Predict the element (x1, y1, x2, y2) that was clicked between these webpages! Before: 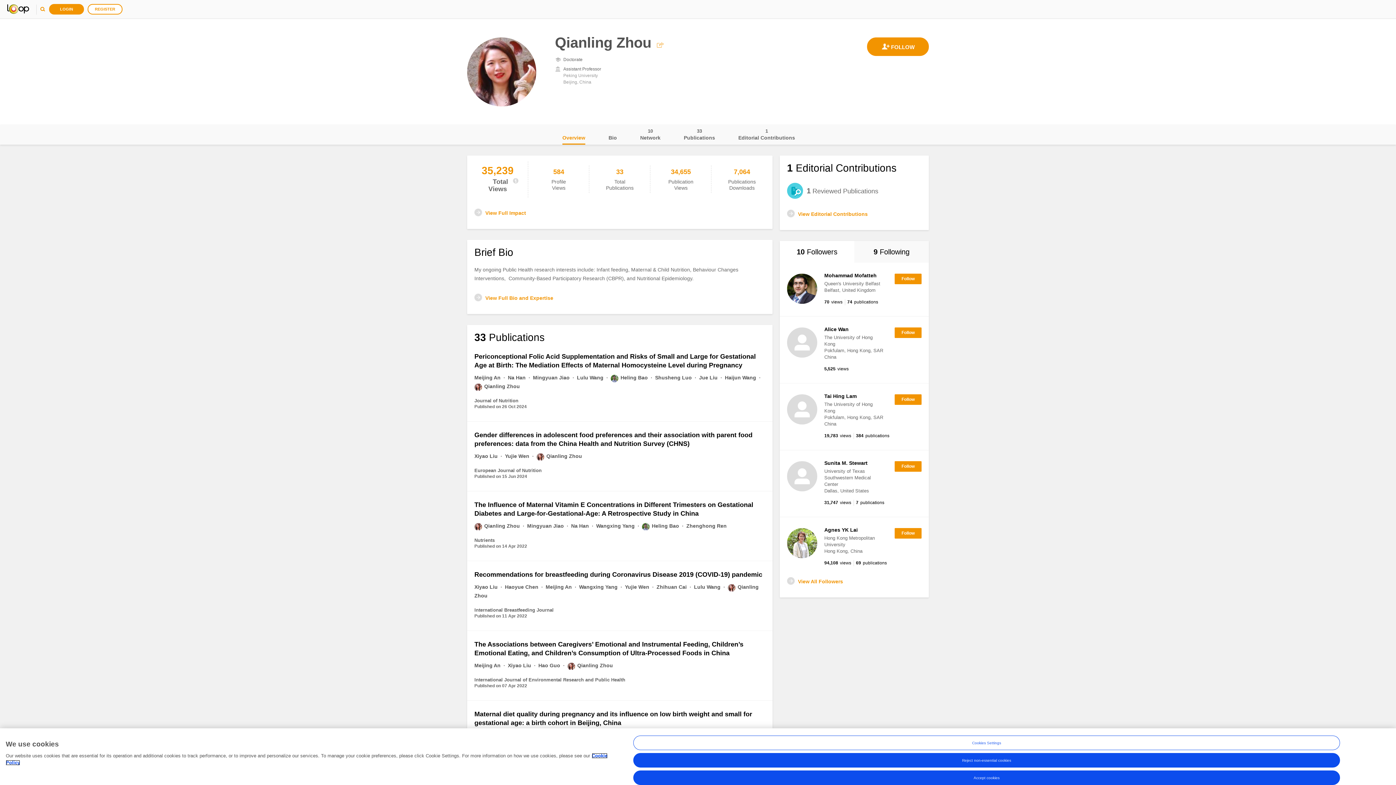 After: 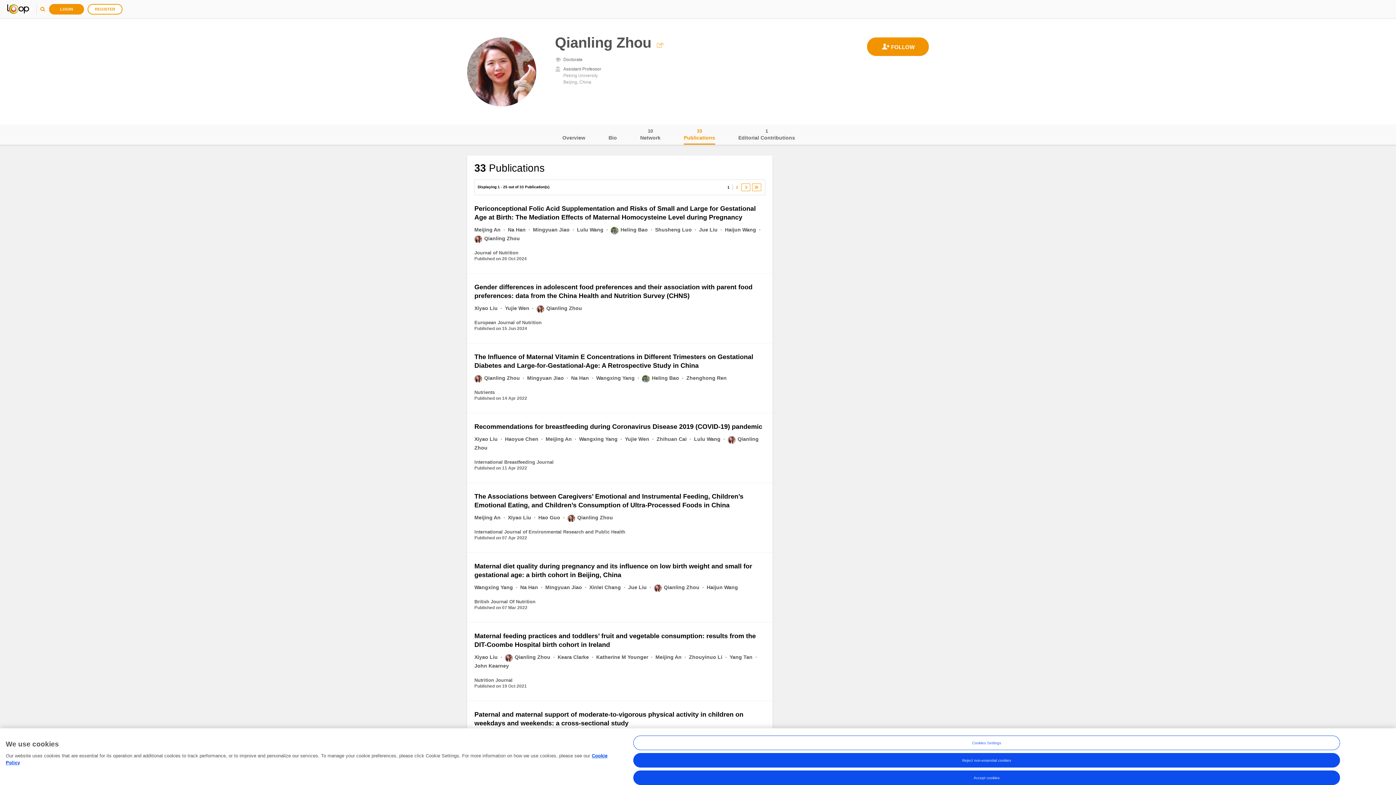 Action: bbox: (684, 124, 715, 144) label: Publications
33